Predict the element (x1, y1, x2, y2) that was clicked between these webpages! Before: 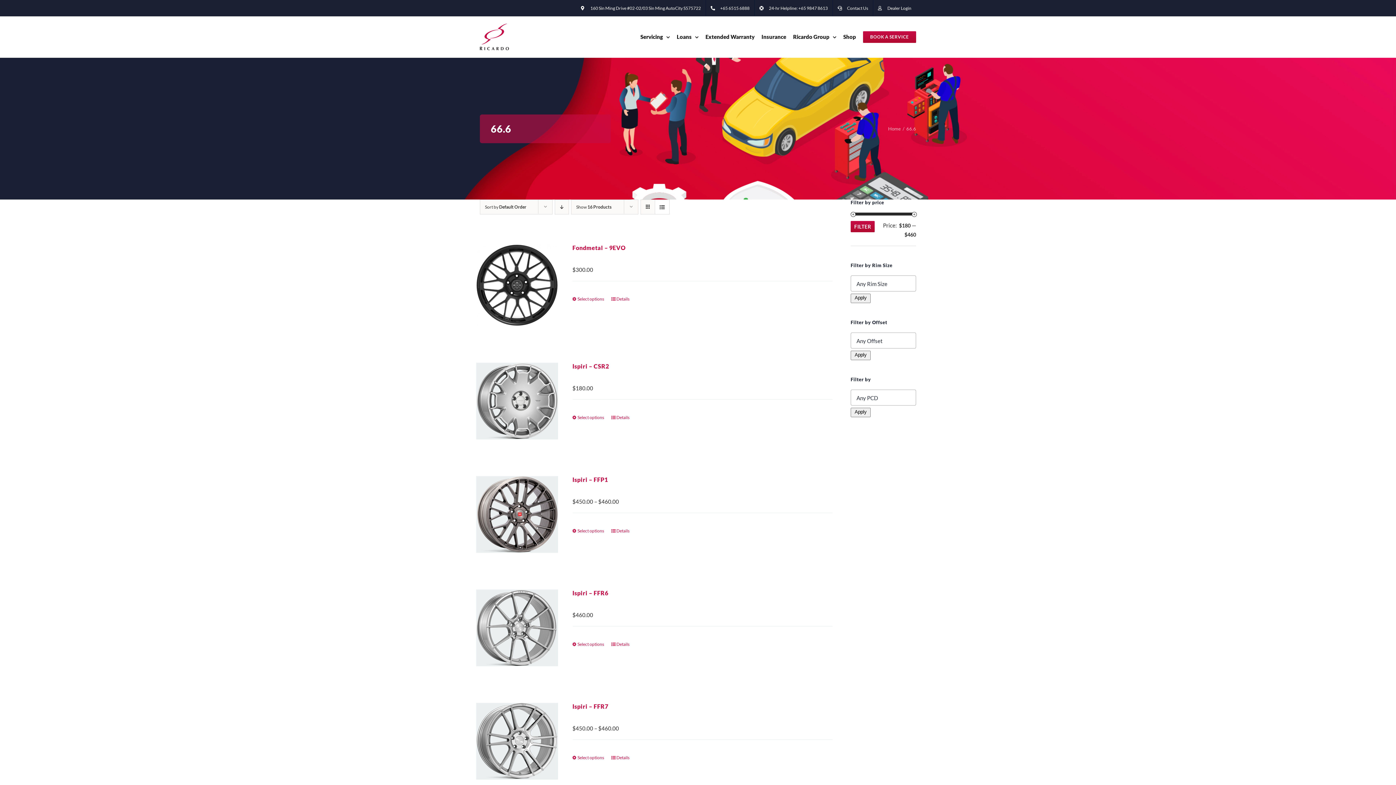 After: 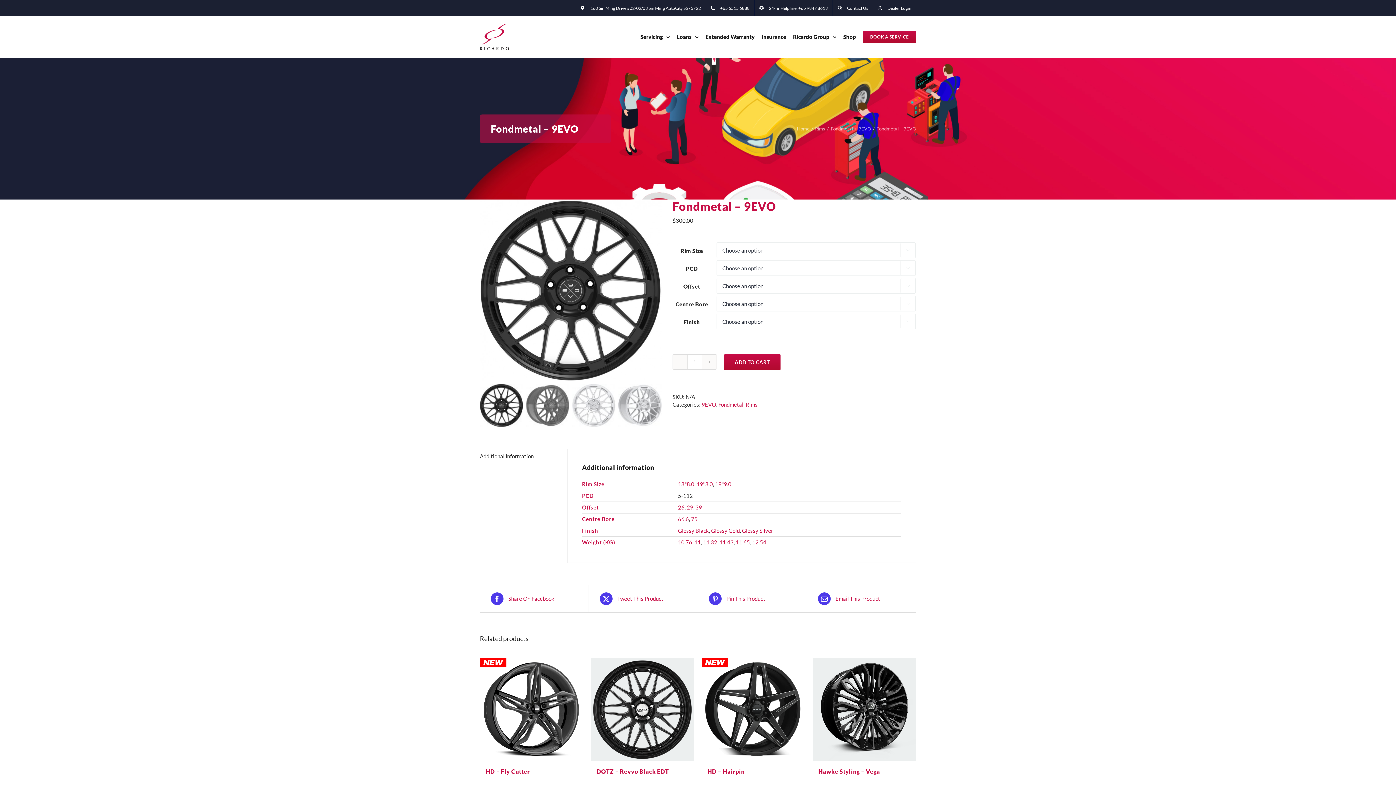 Action: label: Fondmetal – 9EVO bbox: (572, 244, 625, 251)